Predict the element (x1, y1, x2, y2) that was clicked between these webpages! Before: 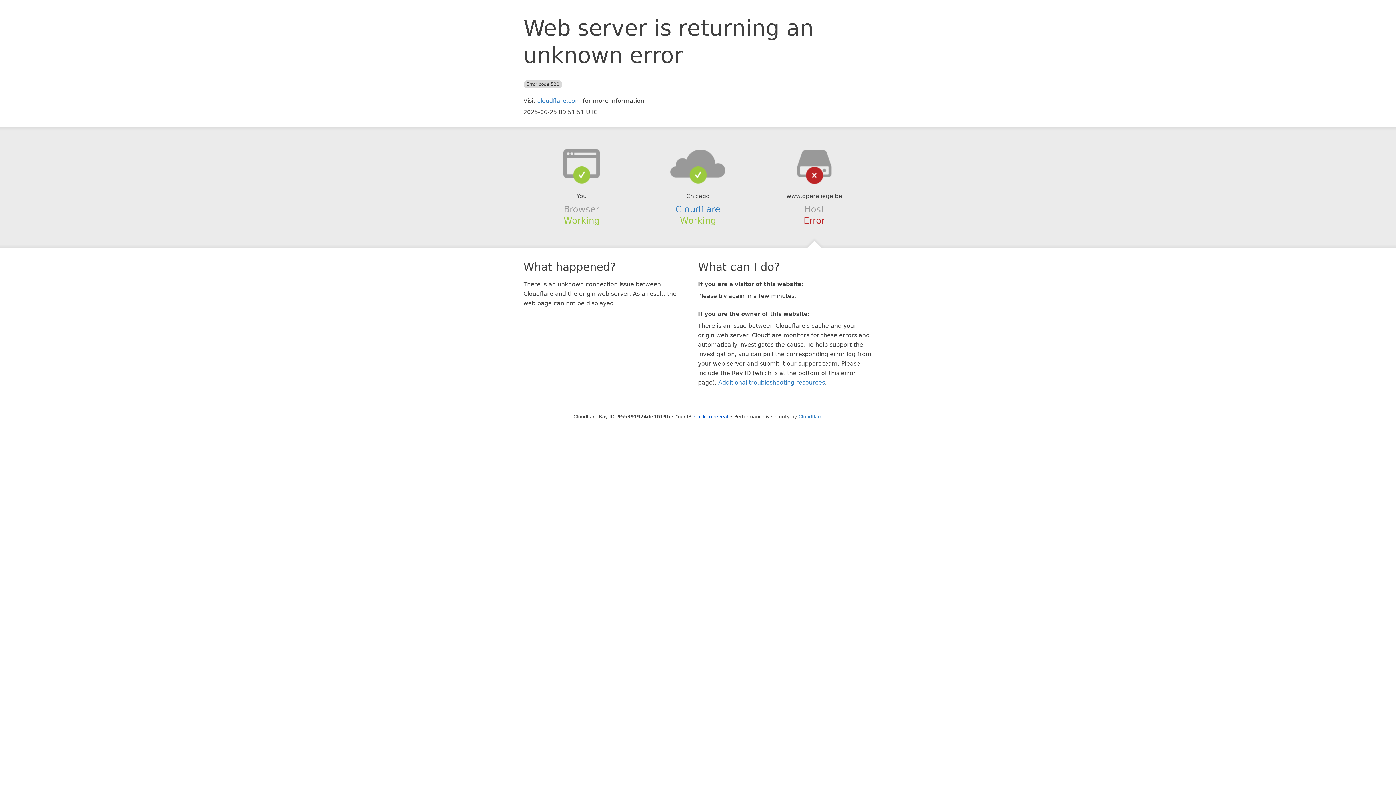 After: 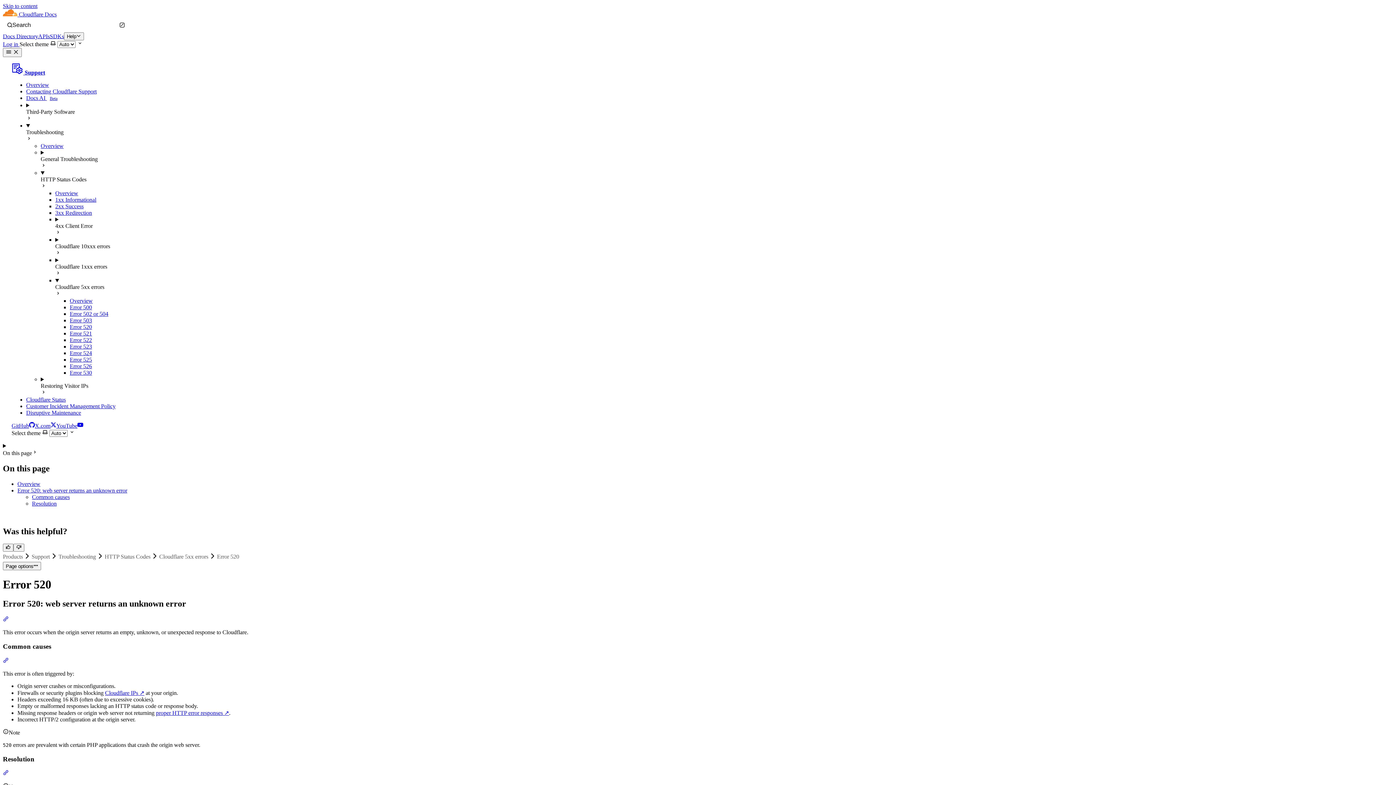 Action: label: Additional troubleshooting resources bbox: (718, 379, 825, 386)